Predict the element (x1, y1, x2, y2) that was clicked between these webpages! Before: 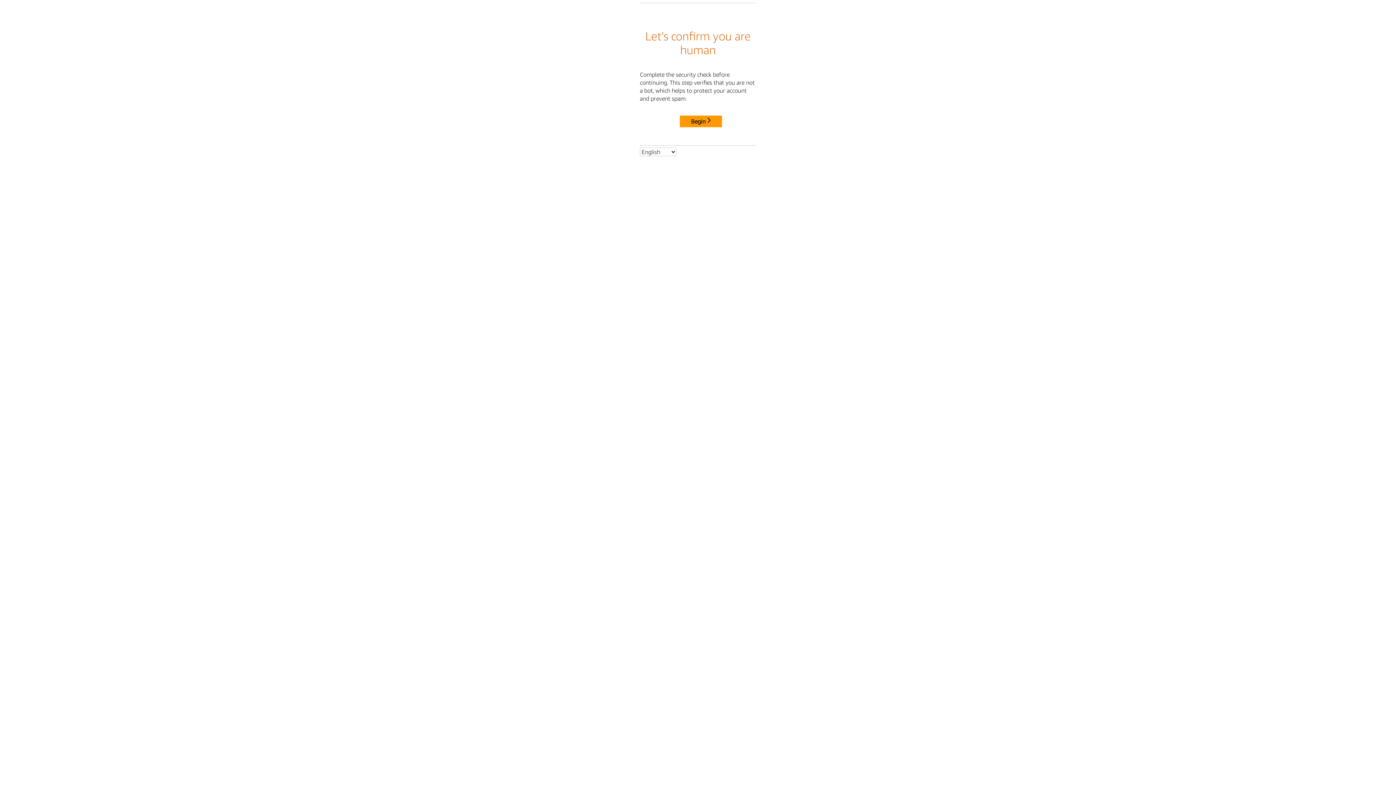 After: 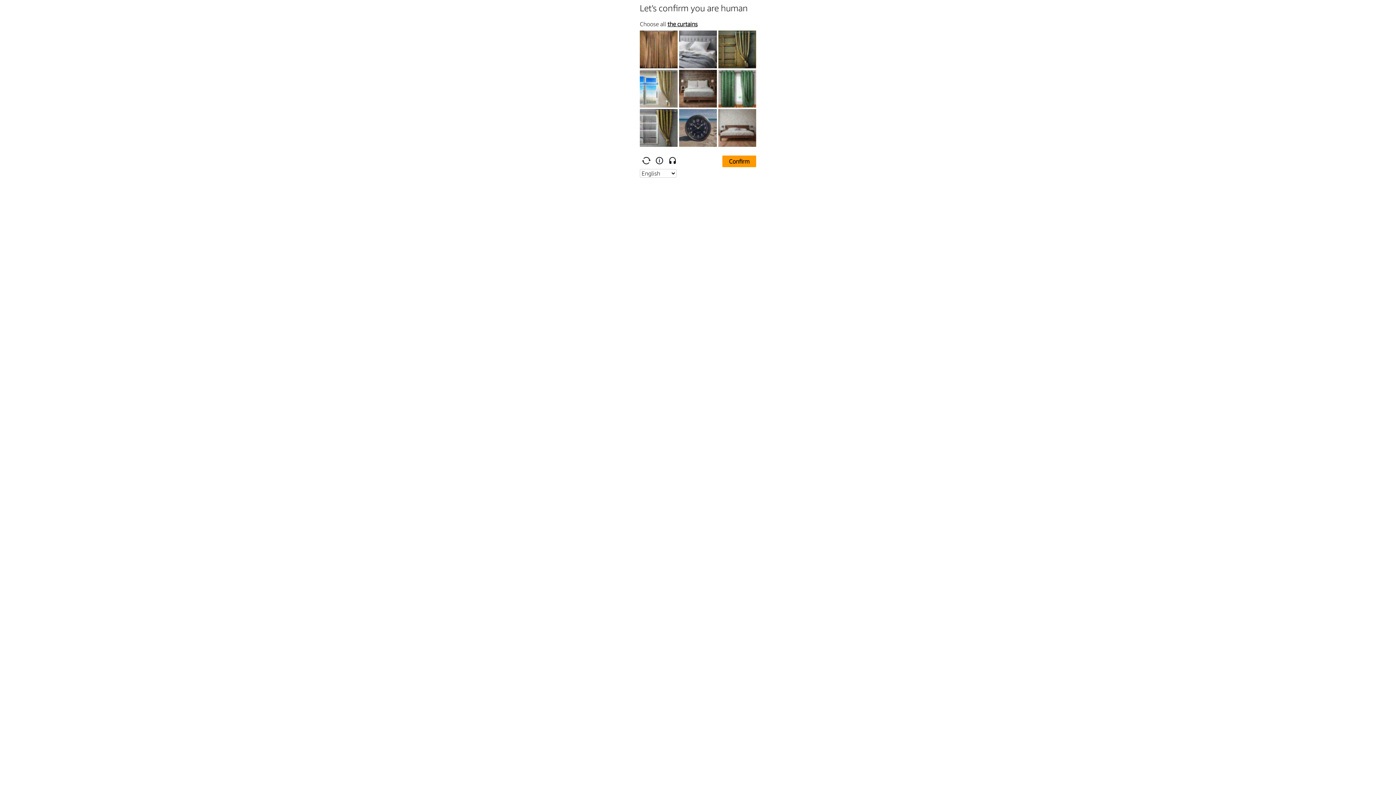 Action: bbox: (680, 115, 722, 127) label: Begin